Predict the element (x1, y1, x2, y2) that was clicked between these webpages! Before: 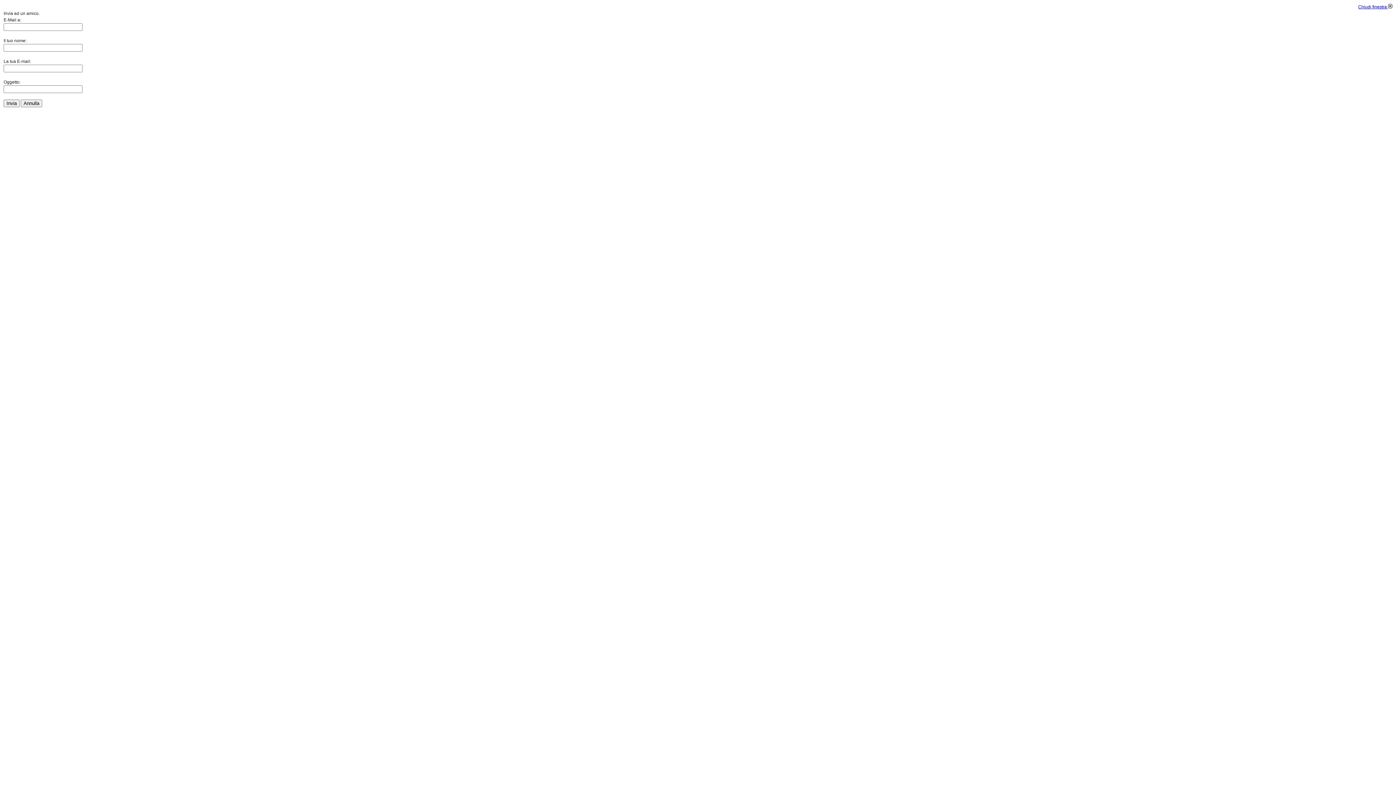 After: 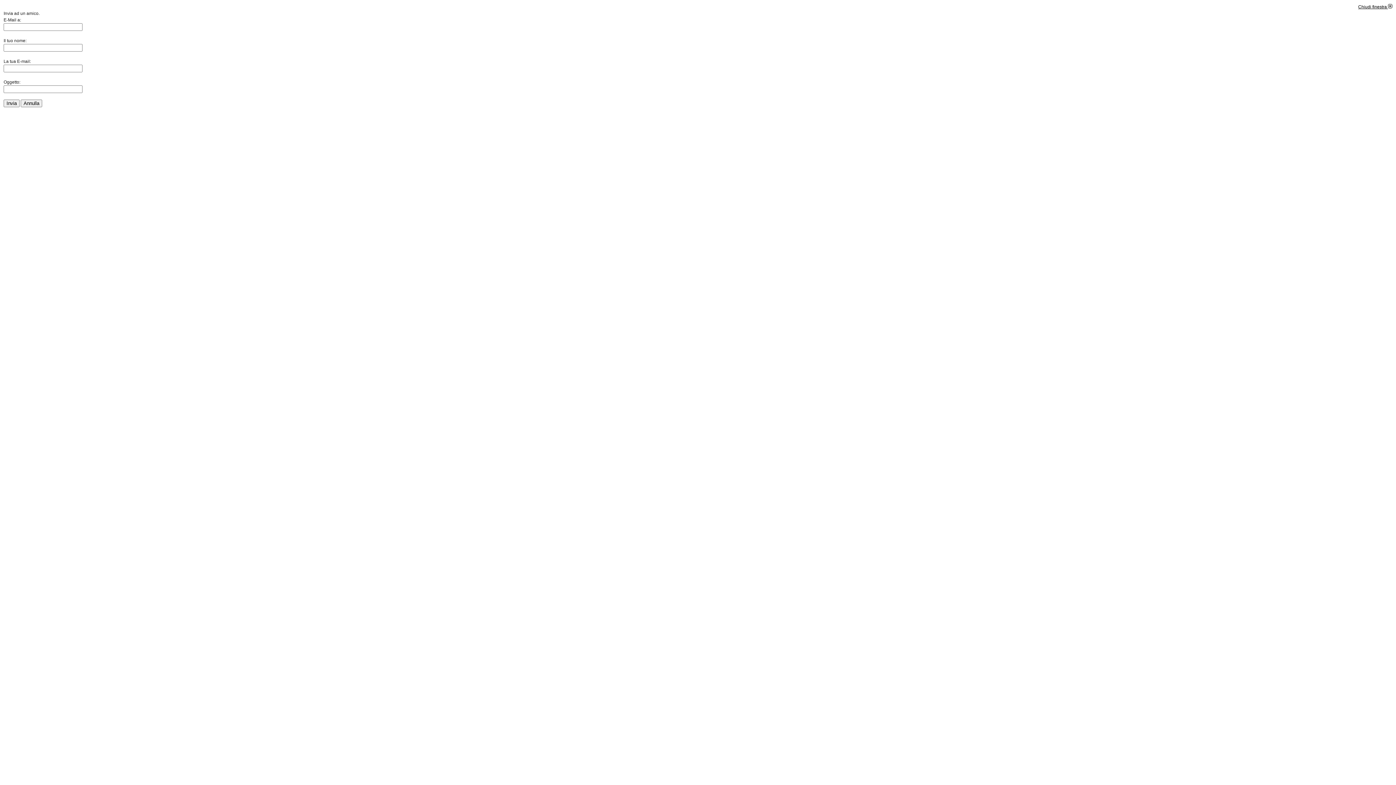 Action: bbox: (1358, 4, 1392, 9) label: Chiudi finestra 